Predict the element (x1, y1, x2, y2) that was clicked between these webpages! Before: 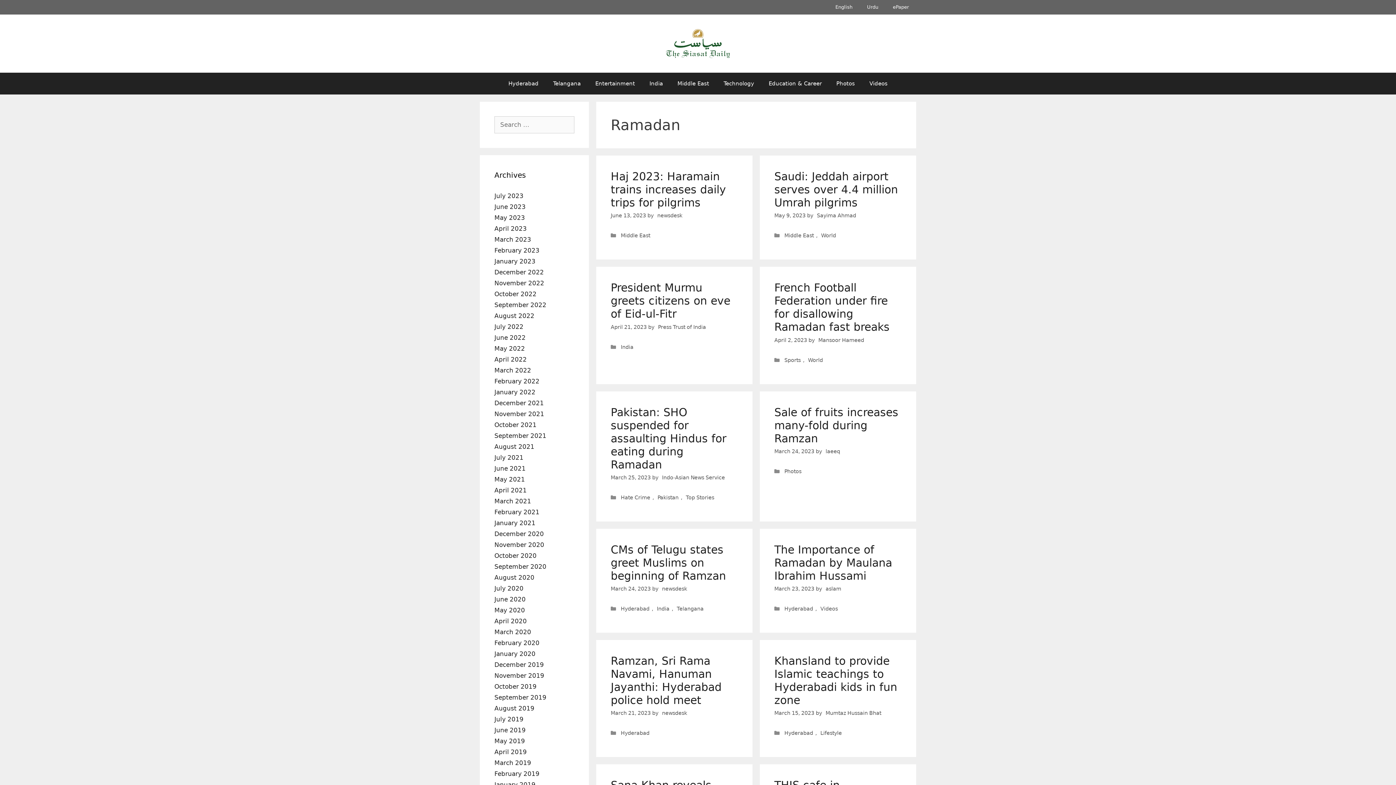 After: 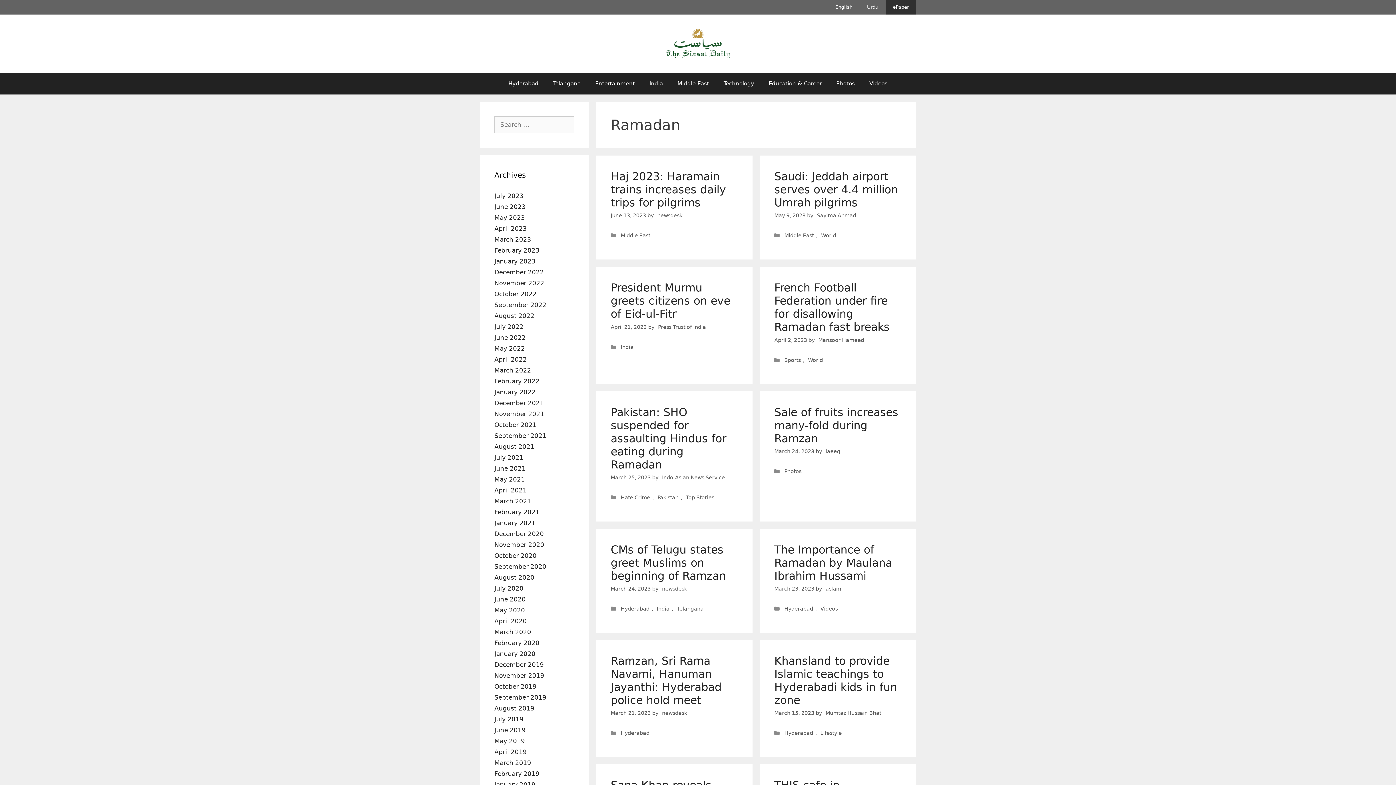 Action: bbox: (885, 0, 916, 14) label: ePaper